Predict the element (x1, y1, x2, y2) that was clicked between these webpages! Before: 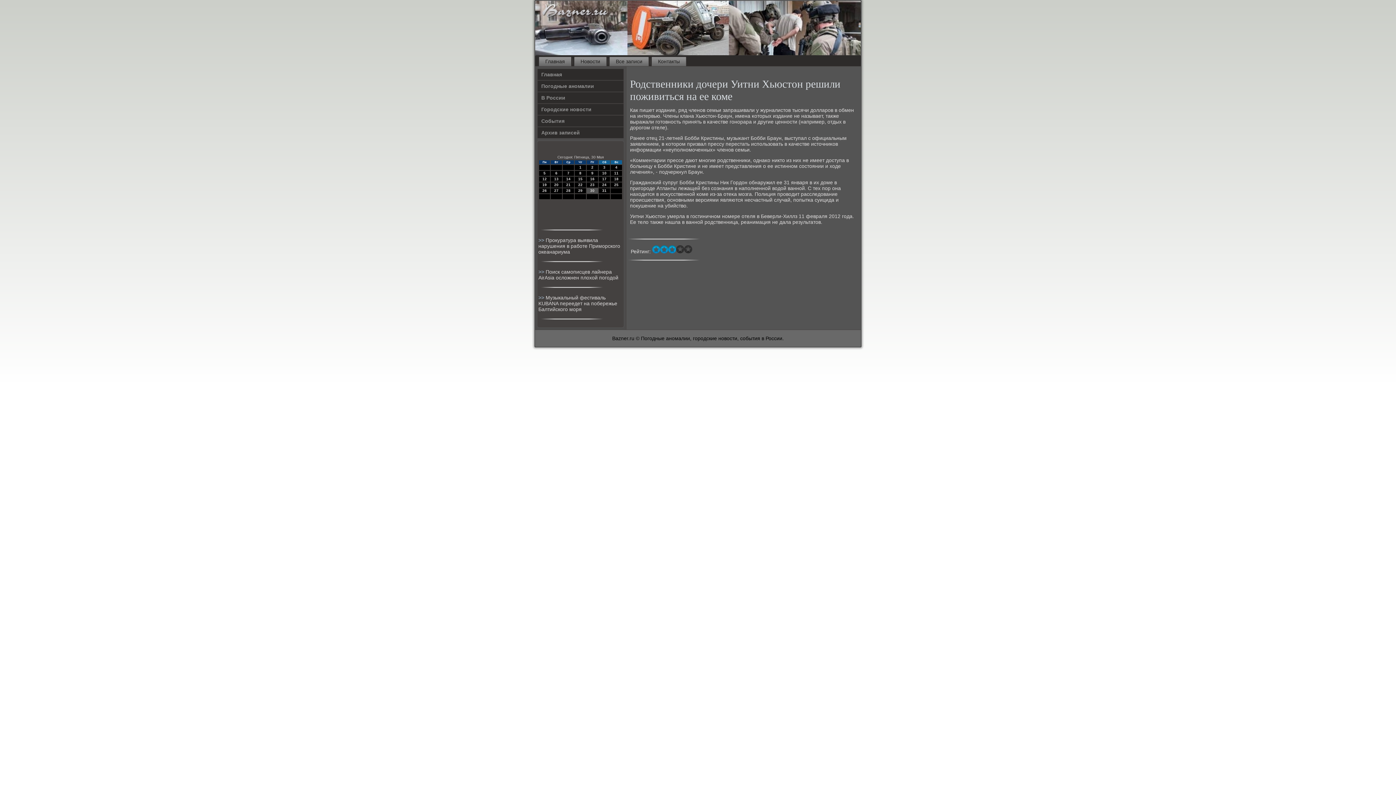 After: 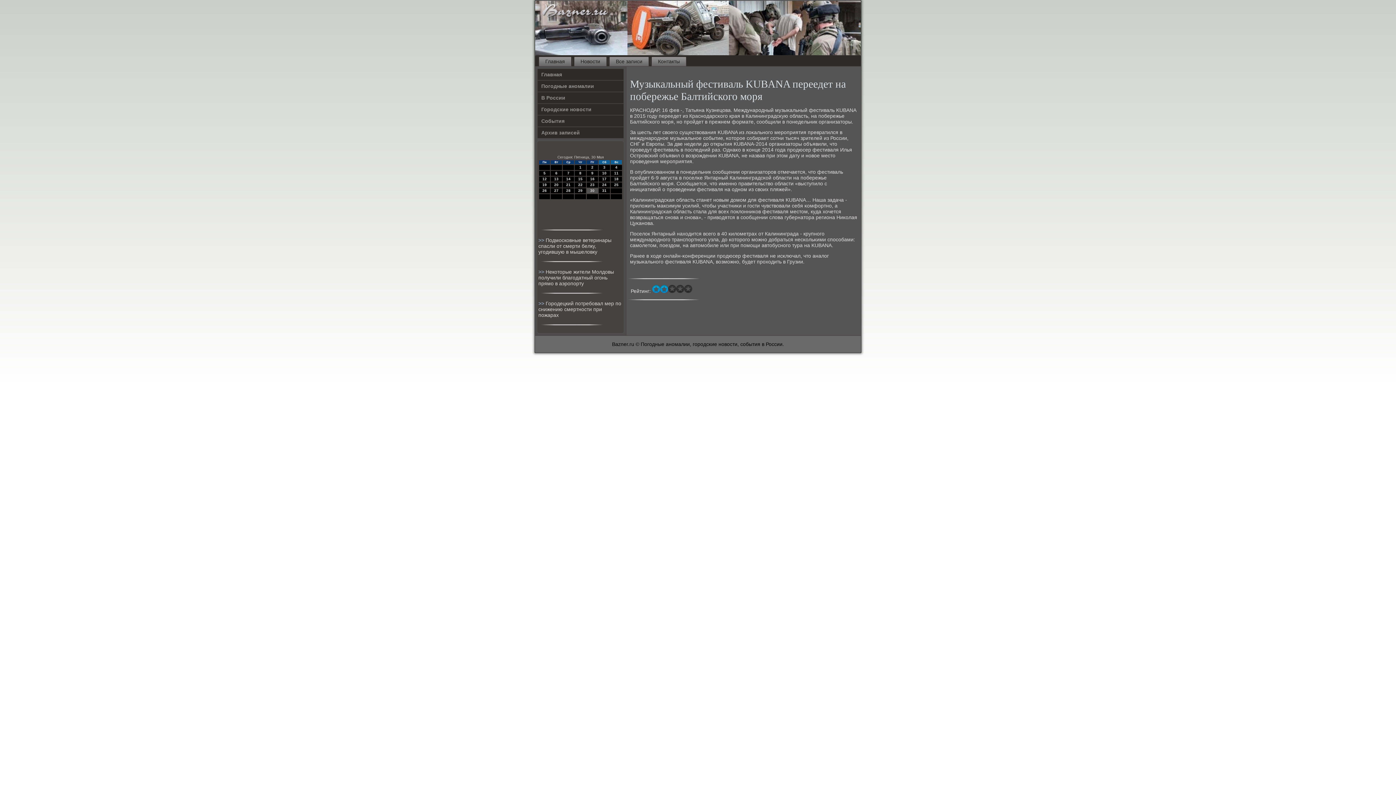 Action: label: >>  bbox: (538, 294, 545, 300)